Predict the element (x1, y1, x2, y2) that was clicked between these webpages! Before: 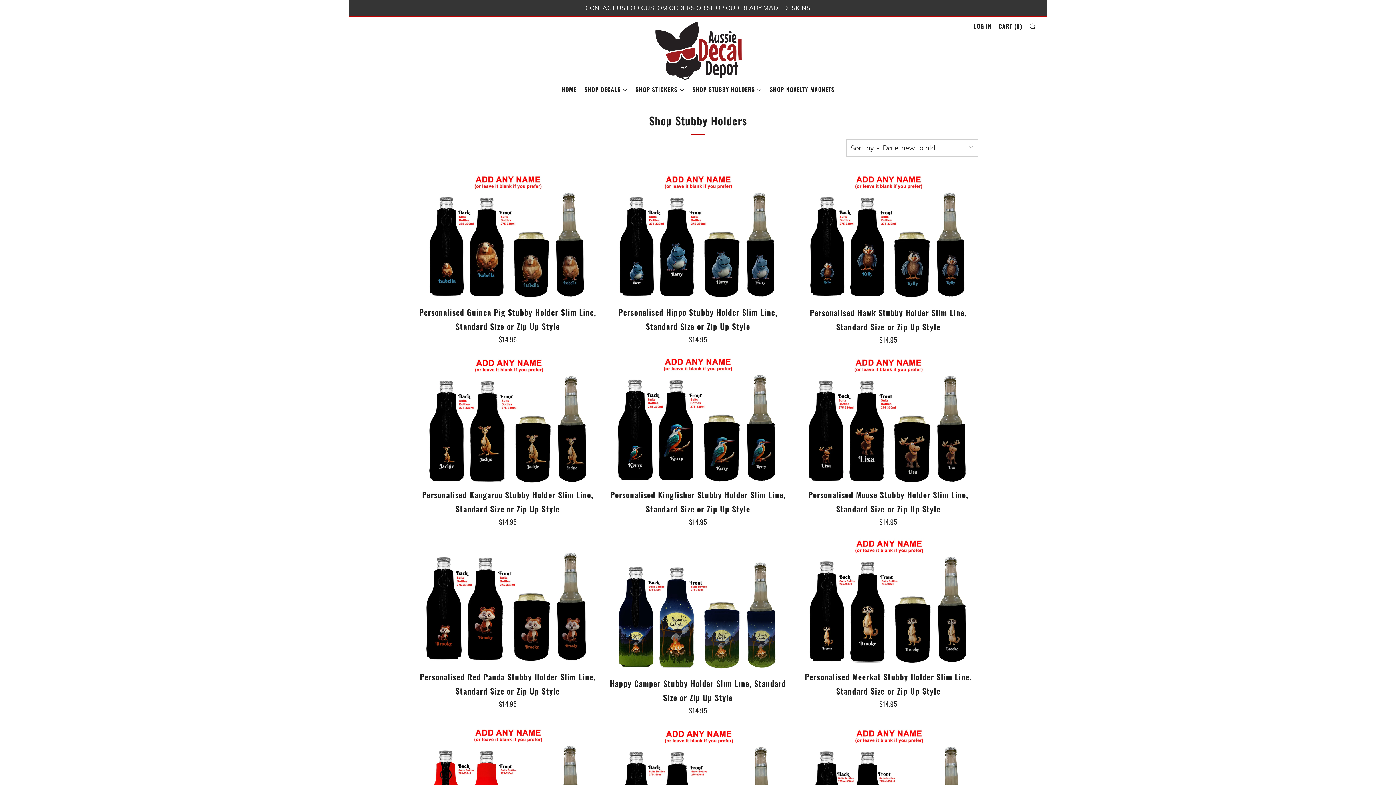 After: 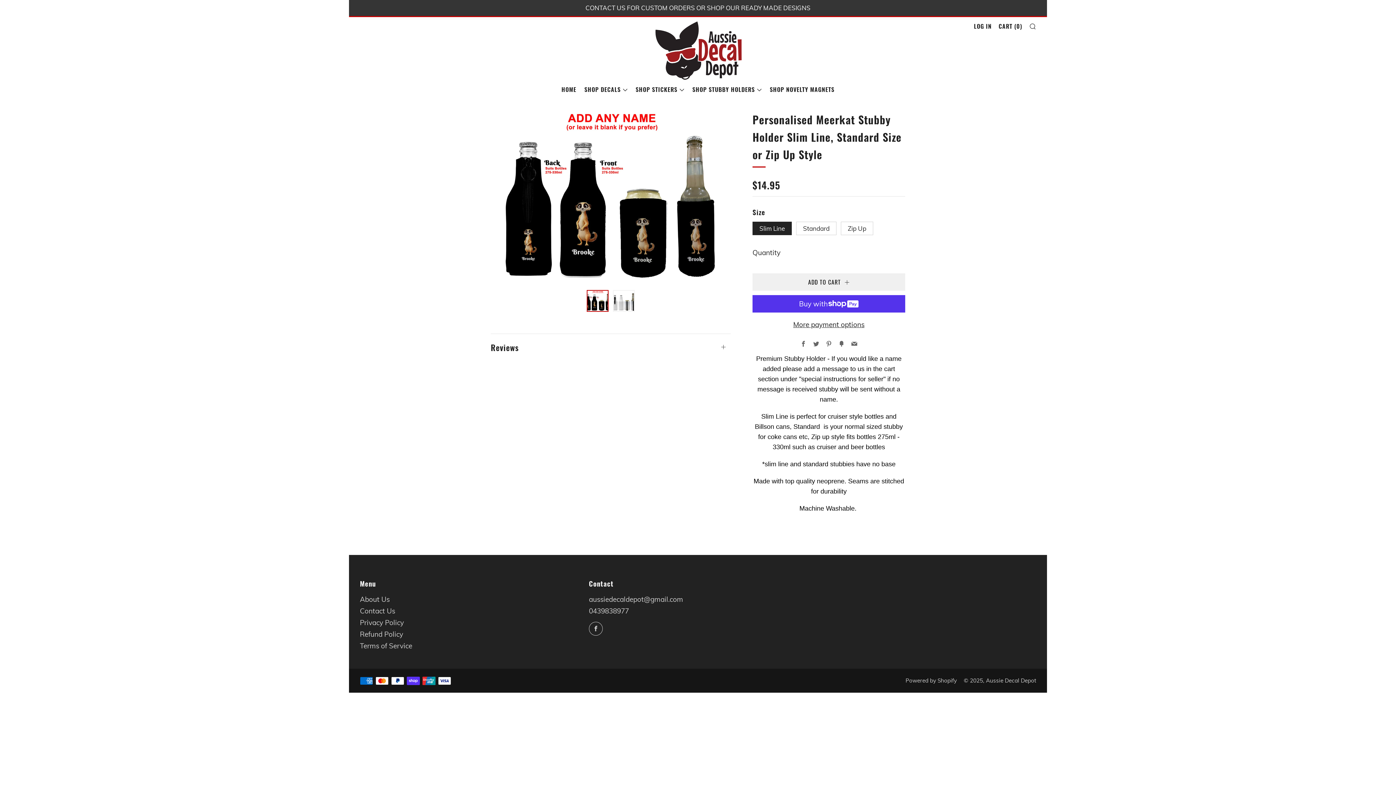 Action: label: Personalised Meerkat Stubby Holder Slim Line, Standard Size or Zip Up Style

$14.95 bbox: (798, 670, 978, 707)